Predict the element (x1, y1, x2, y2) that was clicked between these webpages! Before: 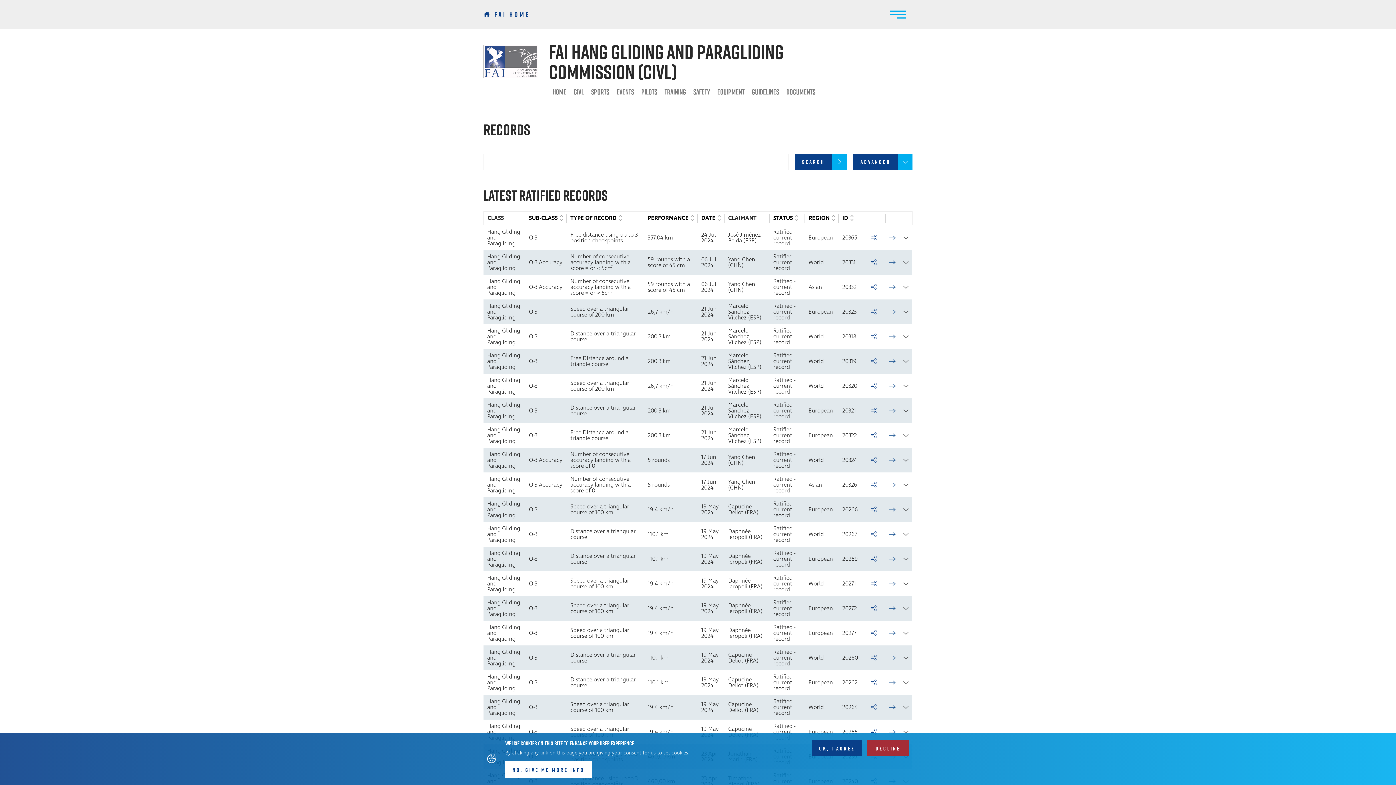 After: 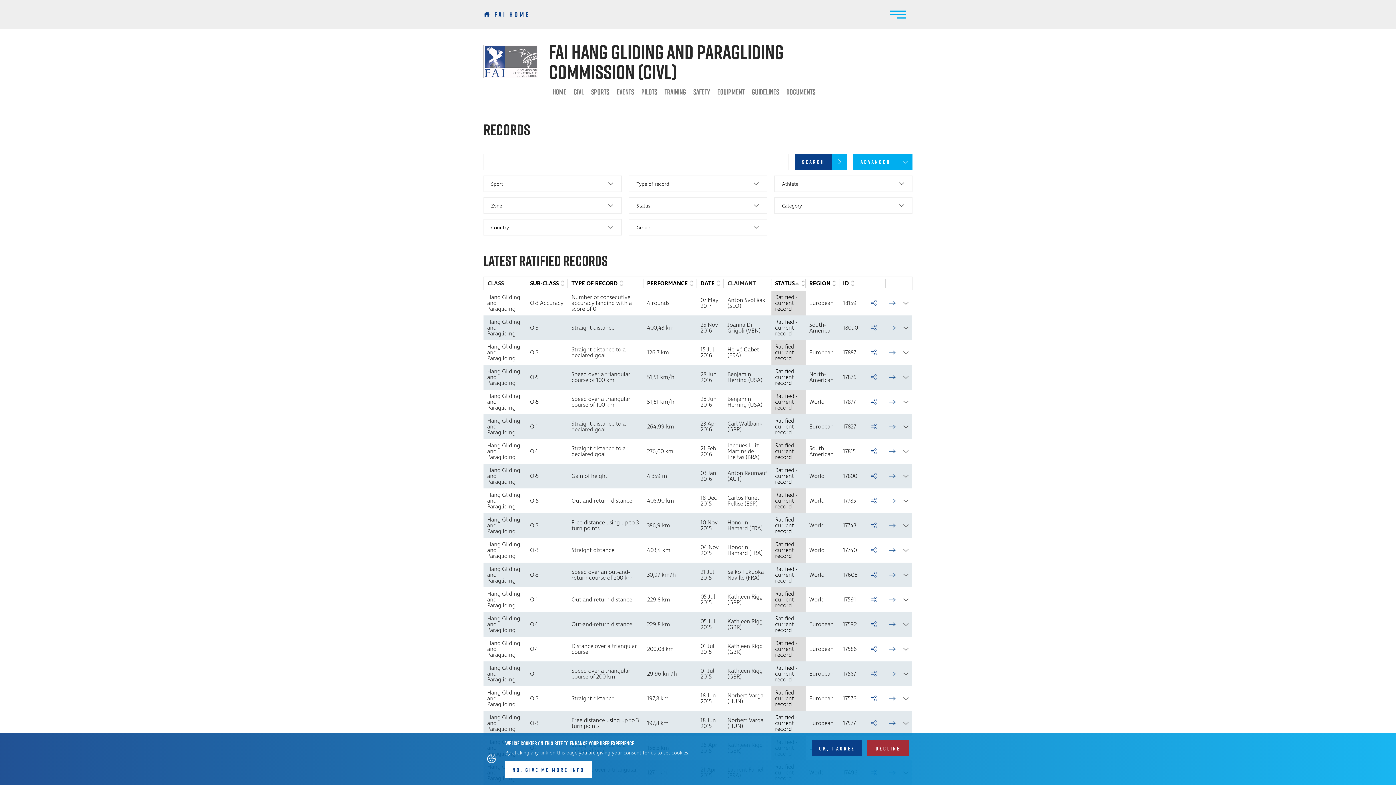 Action: label: STATUS bbox: (773, 214, 793, 222)